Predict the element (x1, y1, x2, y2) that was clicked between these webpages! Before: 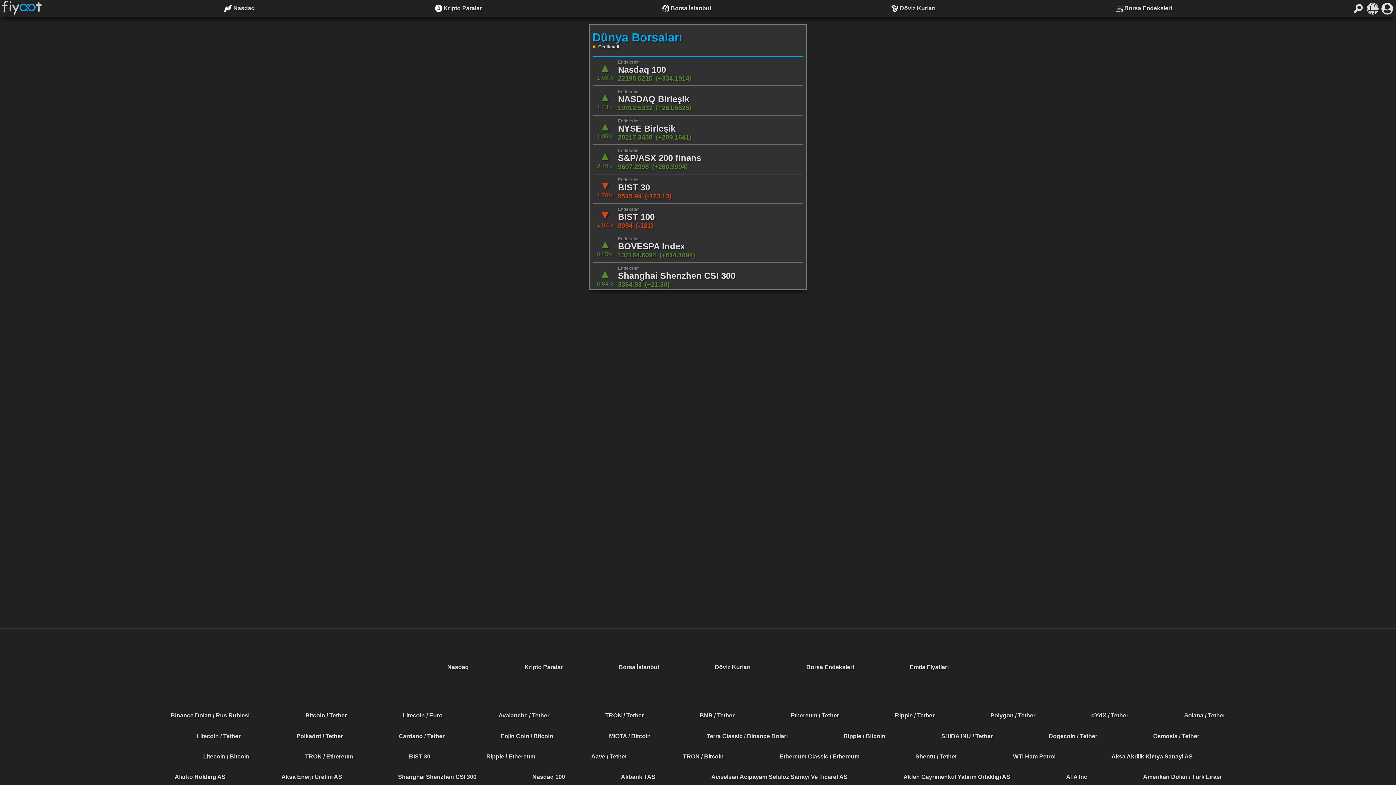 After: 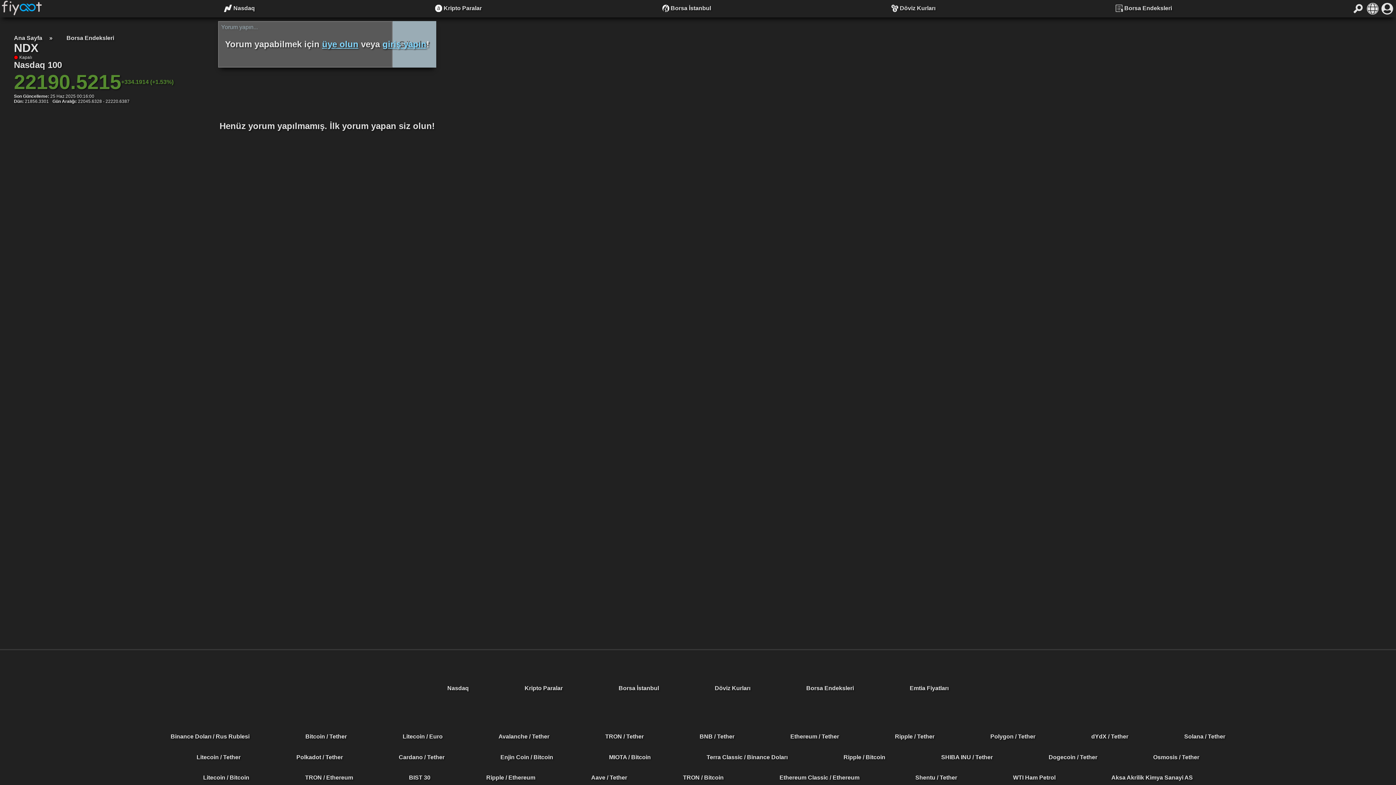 Action: label: Nasdaq 100 bbox: (532, 774, 565, 780)